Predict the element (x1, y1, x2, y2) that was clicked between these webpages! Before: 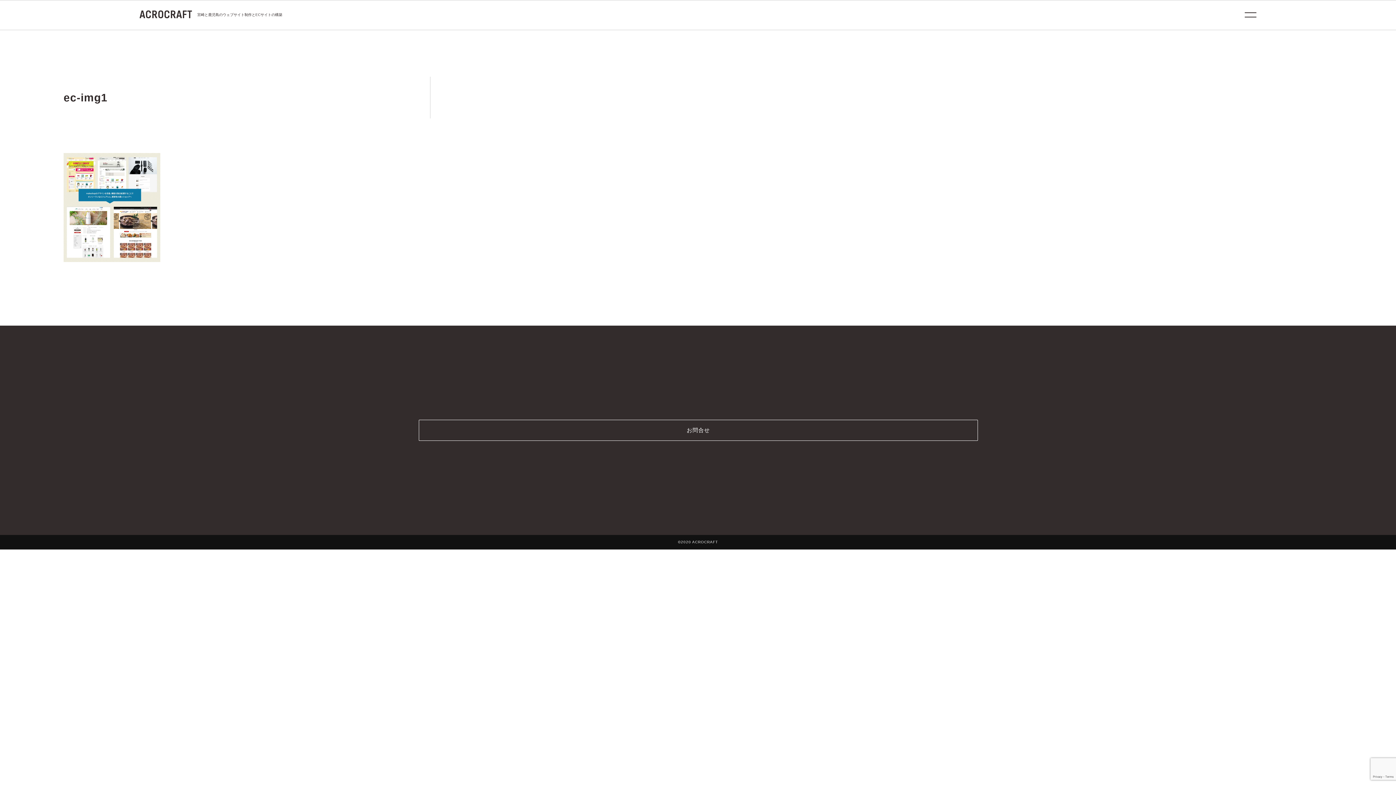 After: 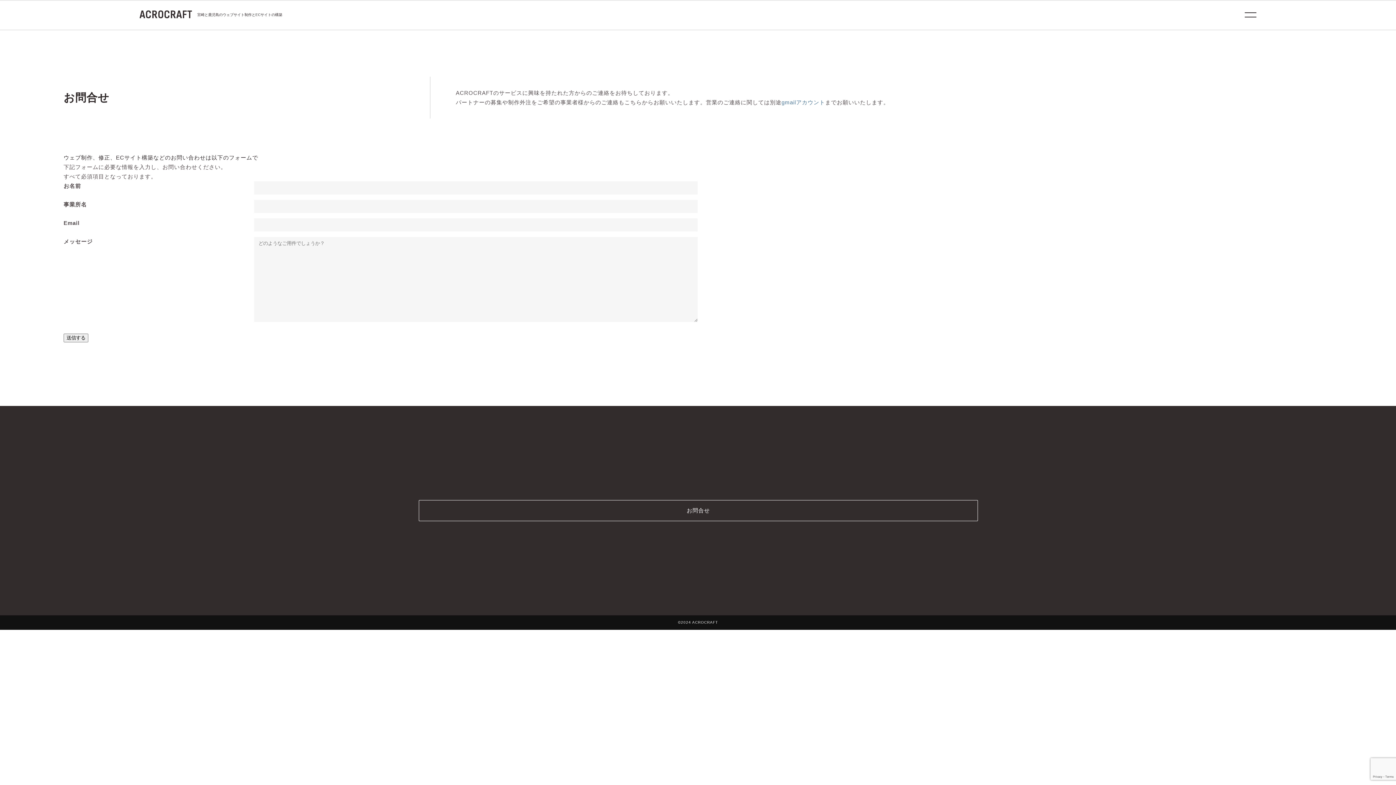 Action: label: お問合せ bbox: (418, 419, 978, 441)